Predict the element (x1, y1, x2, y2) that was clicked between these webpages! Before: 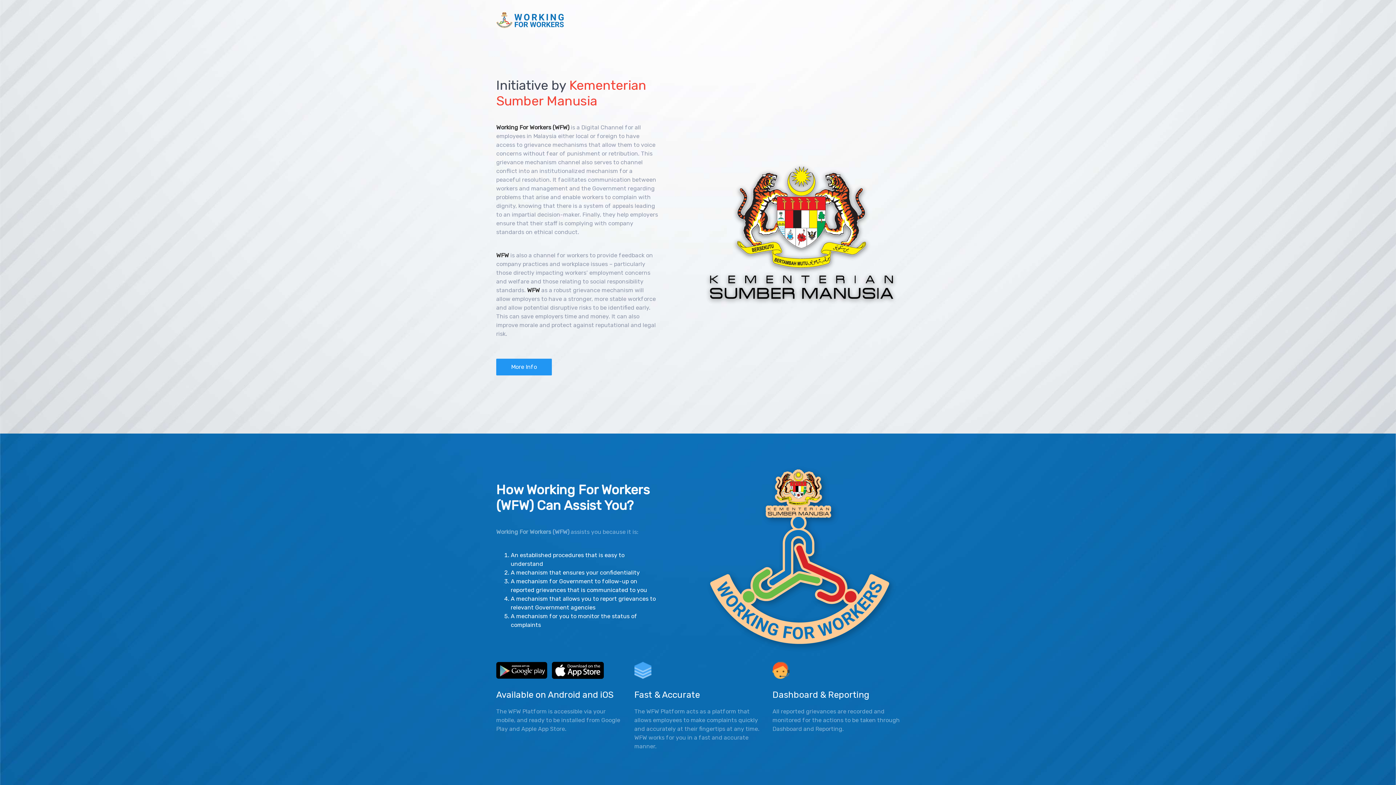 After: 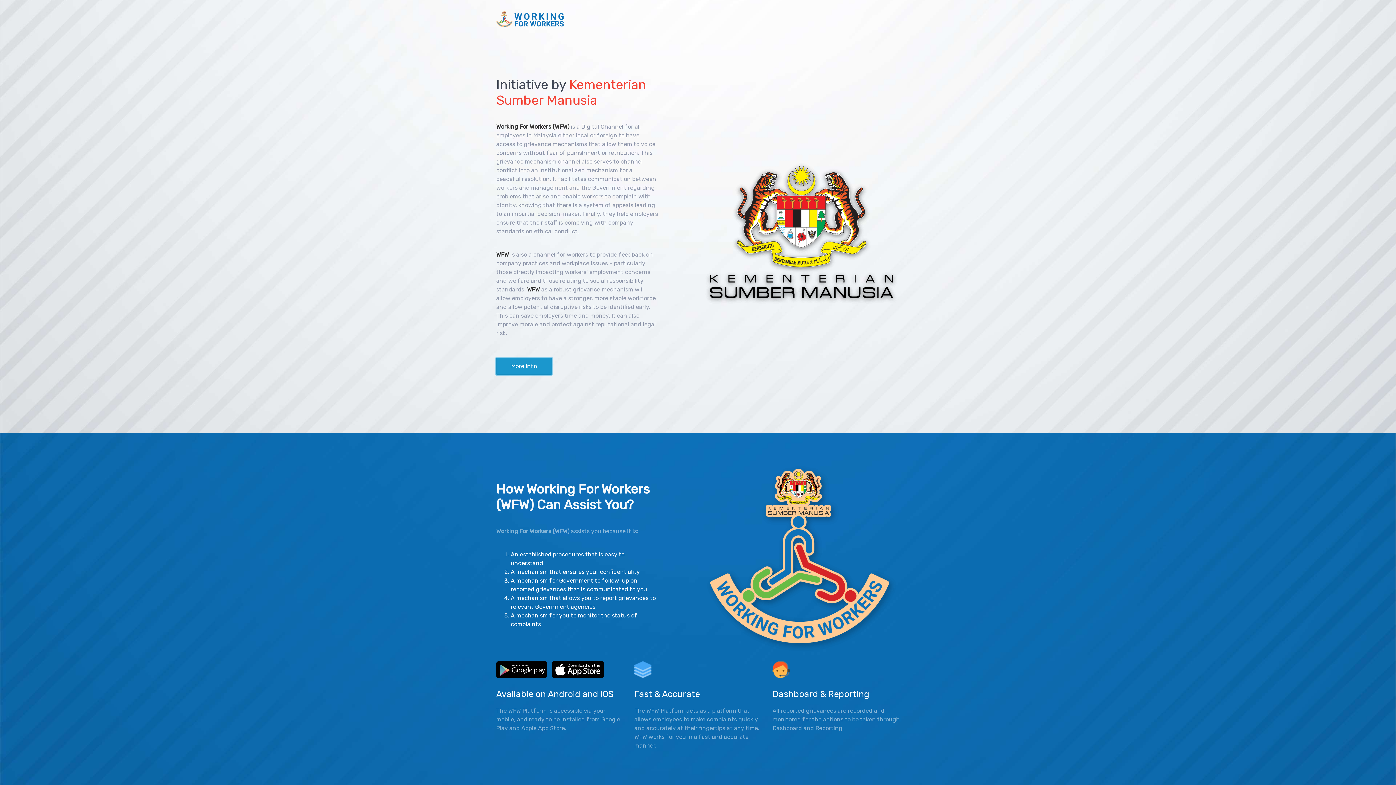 Action: bbox: (496, 358, 552, 375) label: More Info